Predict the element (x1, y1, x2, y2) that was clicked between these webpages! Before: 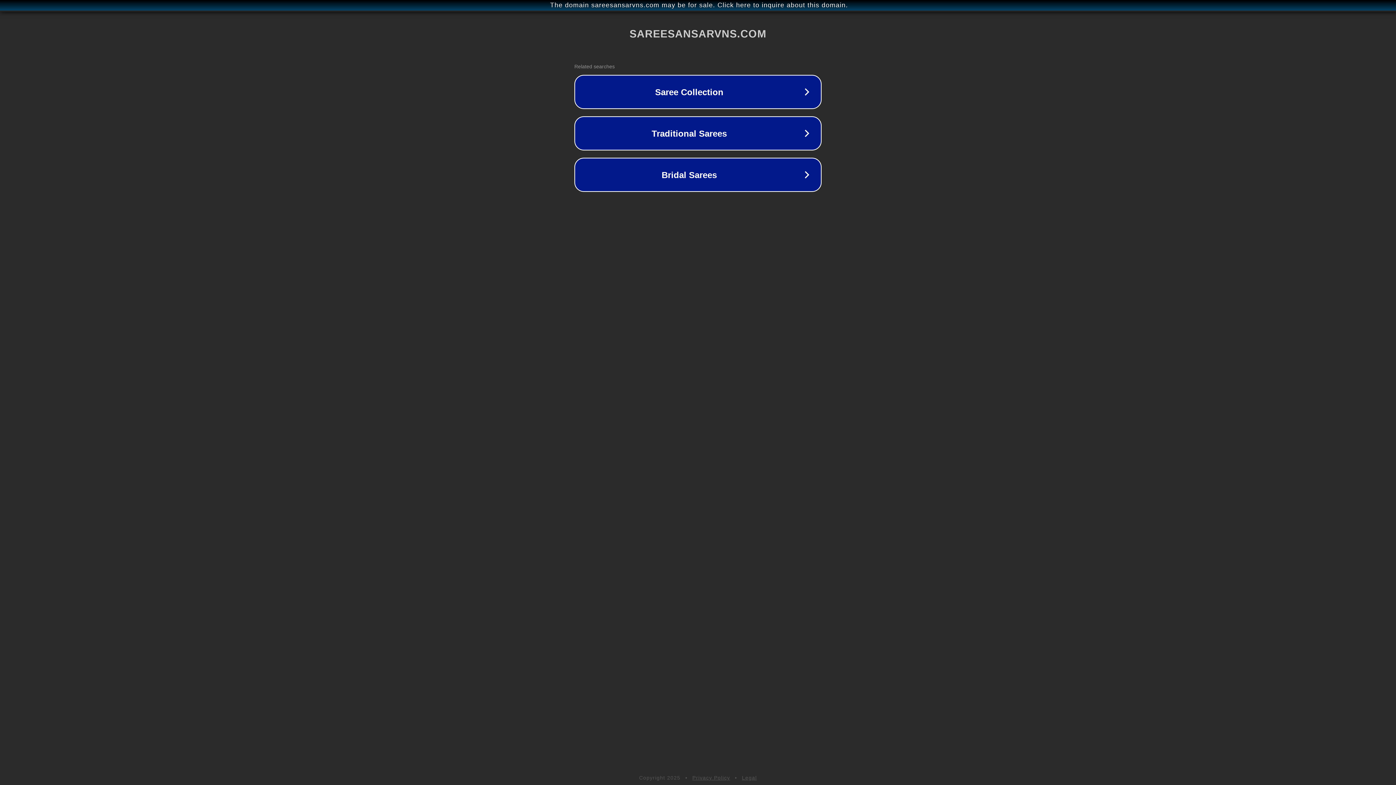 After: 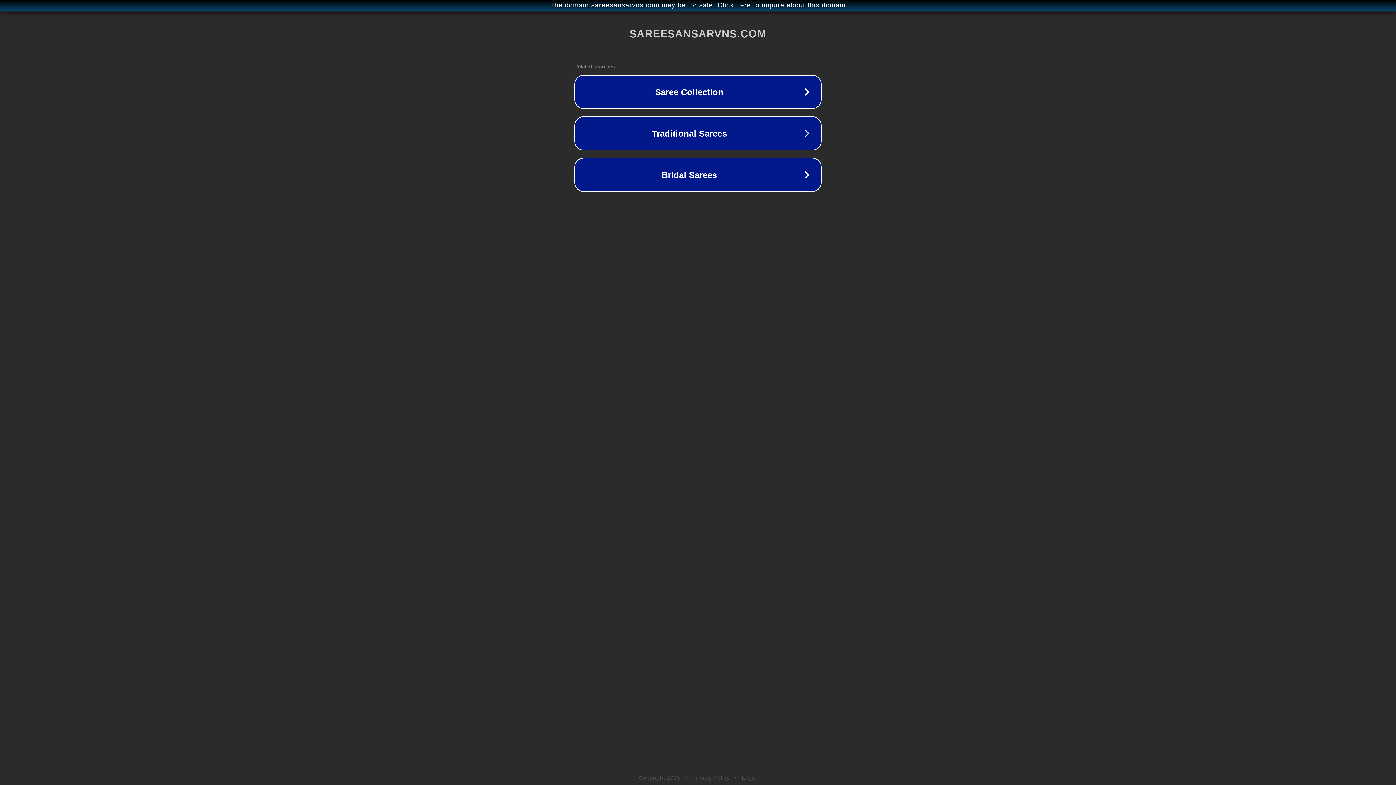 Action: bbox: (742, 775, 757, 781) label: Legal